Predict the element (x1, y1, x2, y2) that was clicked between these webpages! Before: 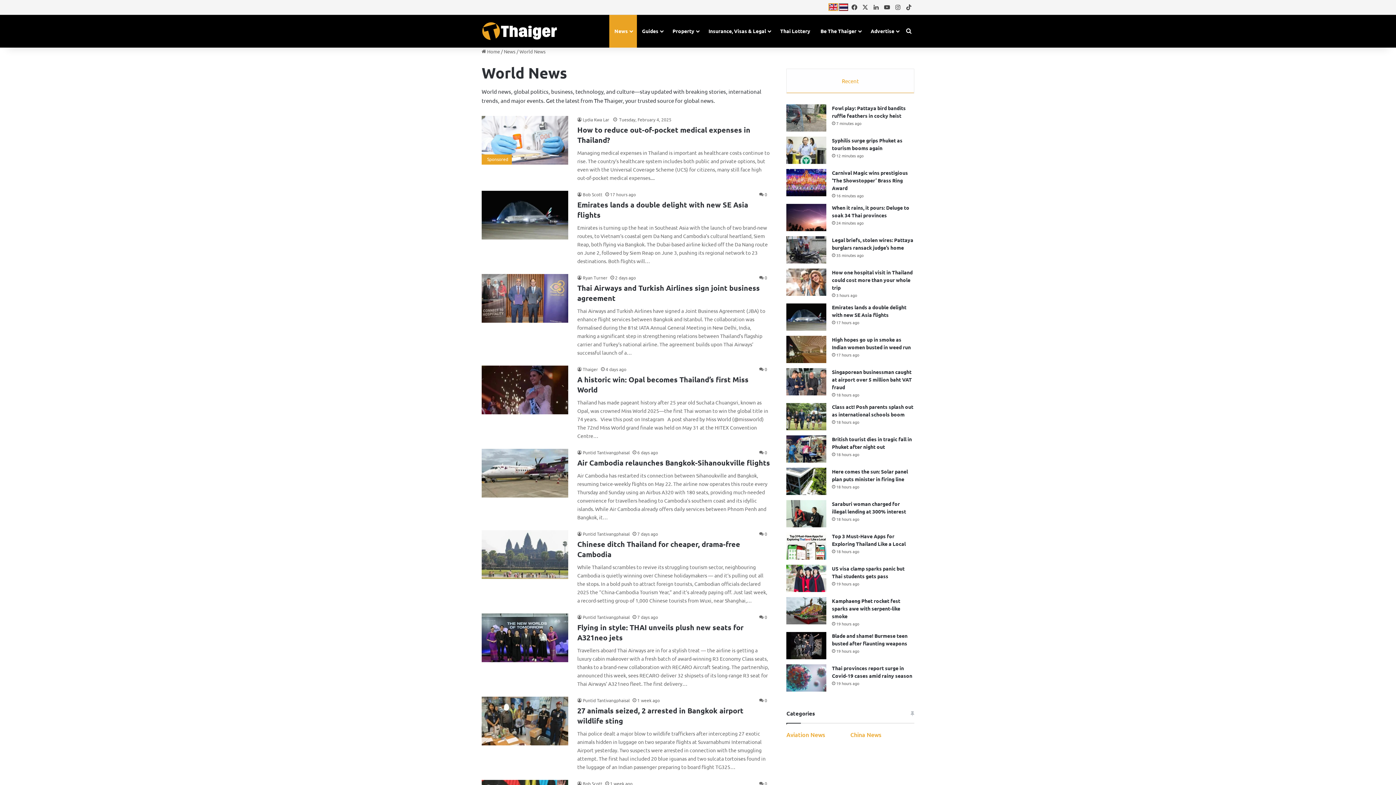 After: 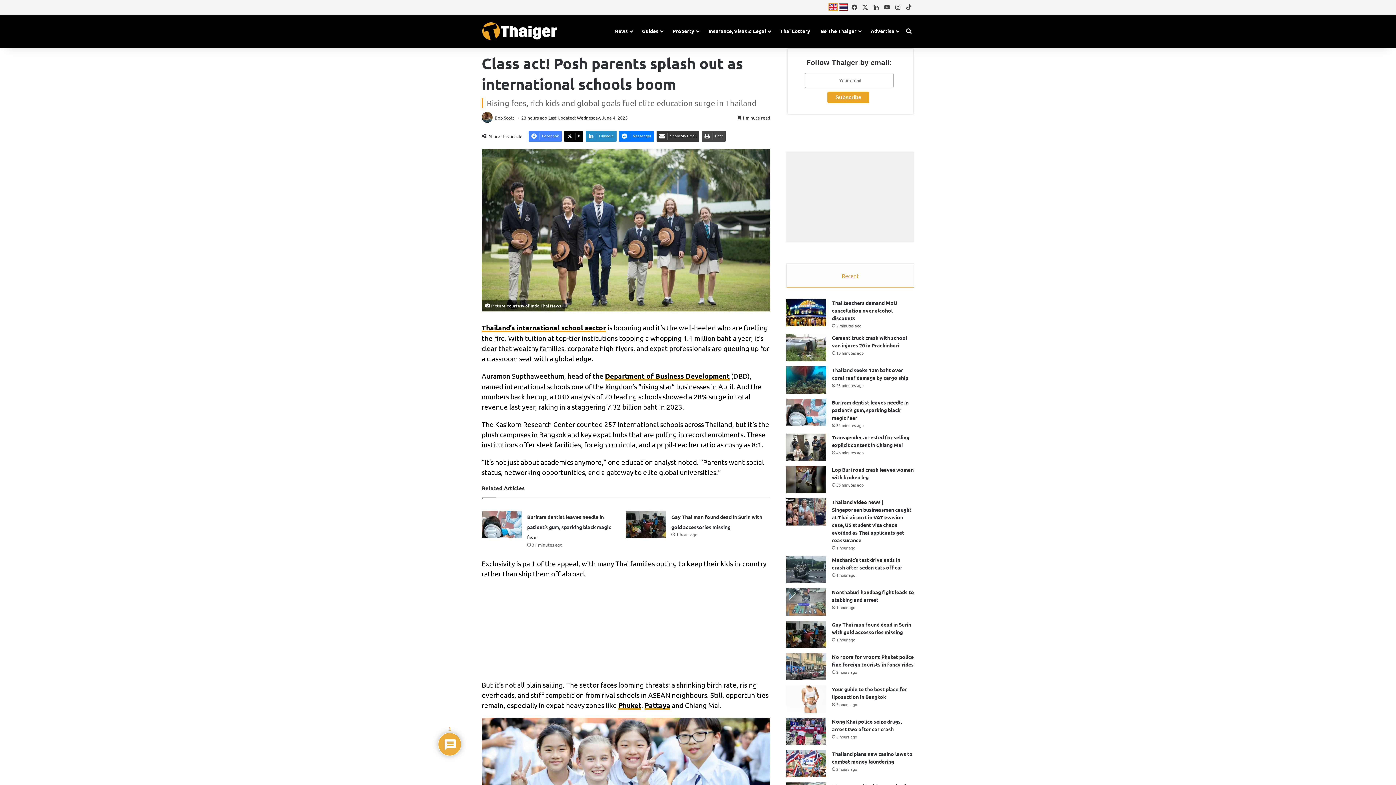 Action: bbox: (786, 403, 826, 430) label: Class act! Posh parents splash out as international schools boom